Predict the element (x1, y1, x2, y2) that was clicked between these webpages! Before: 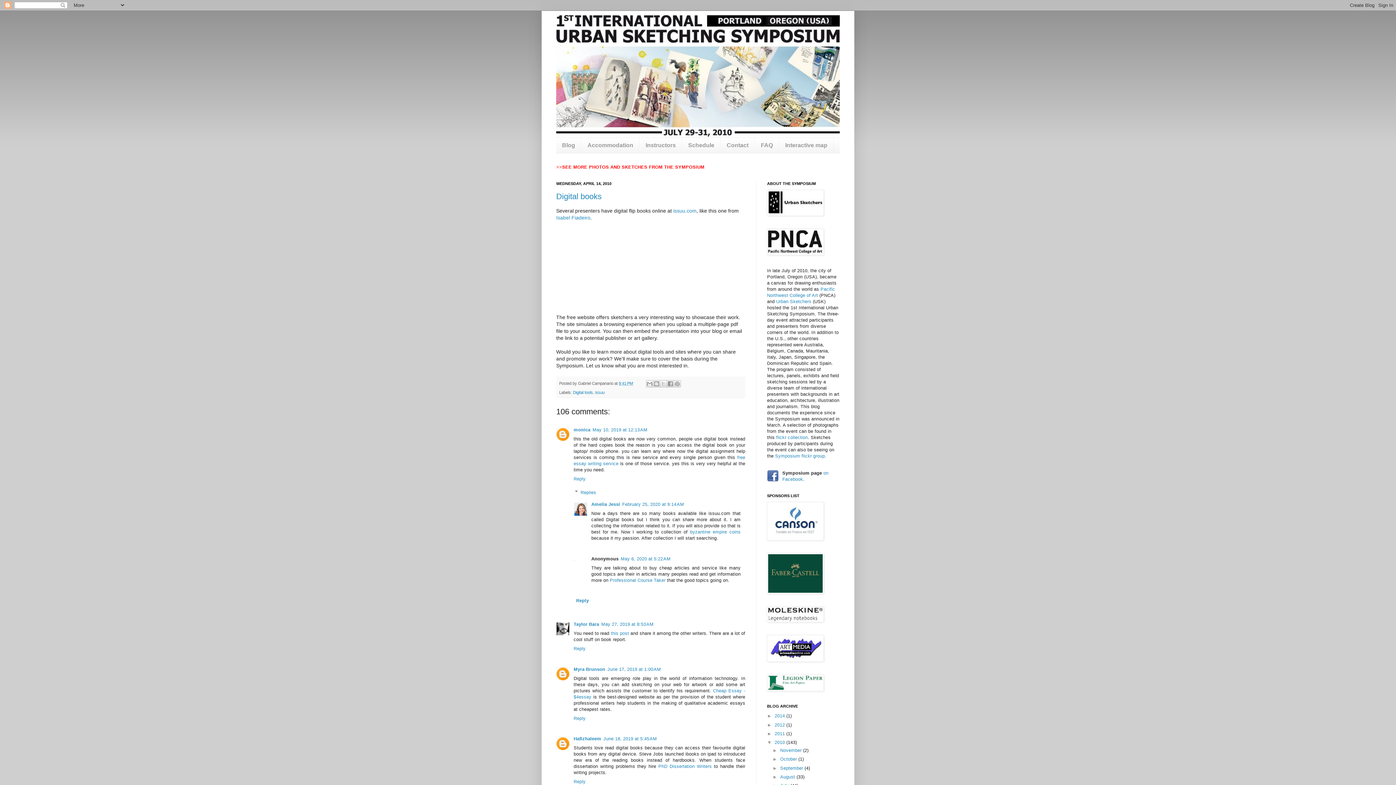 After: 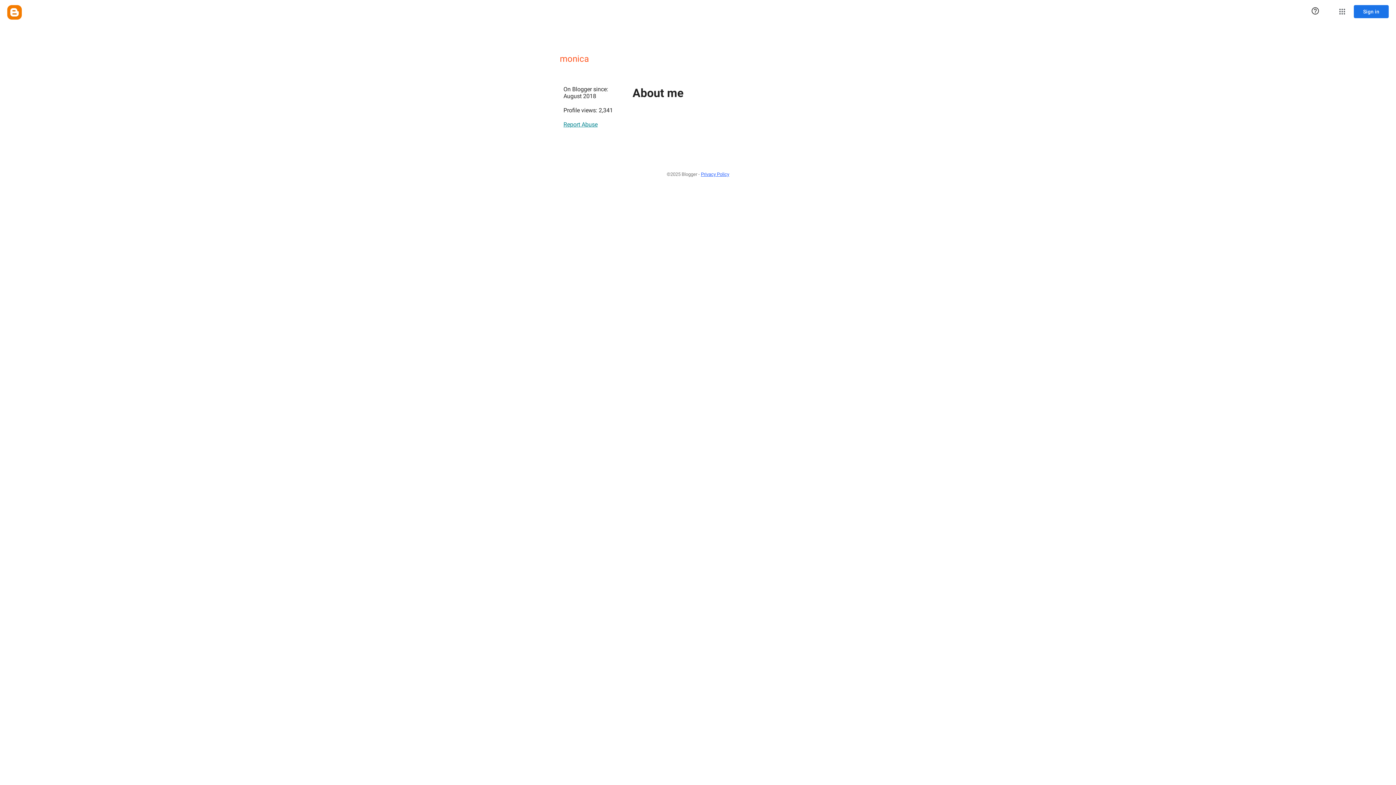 Action: bbox: (573, 427, 590, 432) label: monica